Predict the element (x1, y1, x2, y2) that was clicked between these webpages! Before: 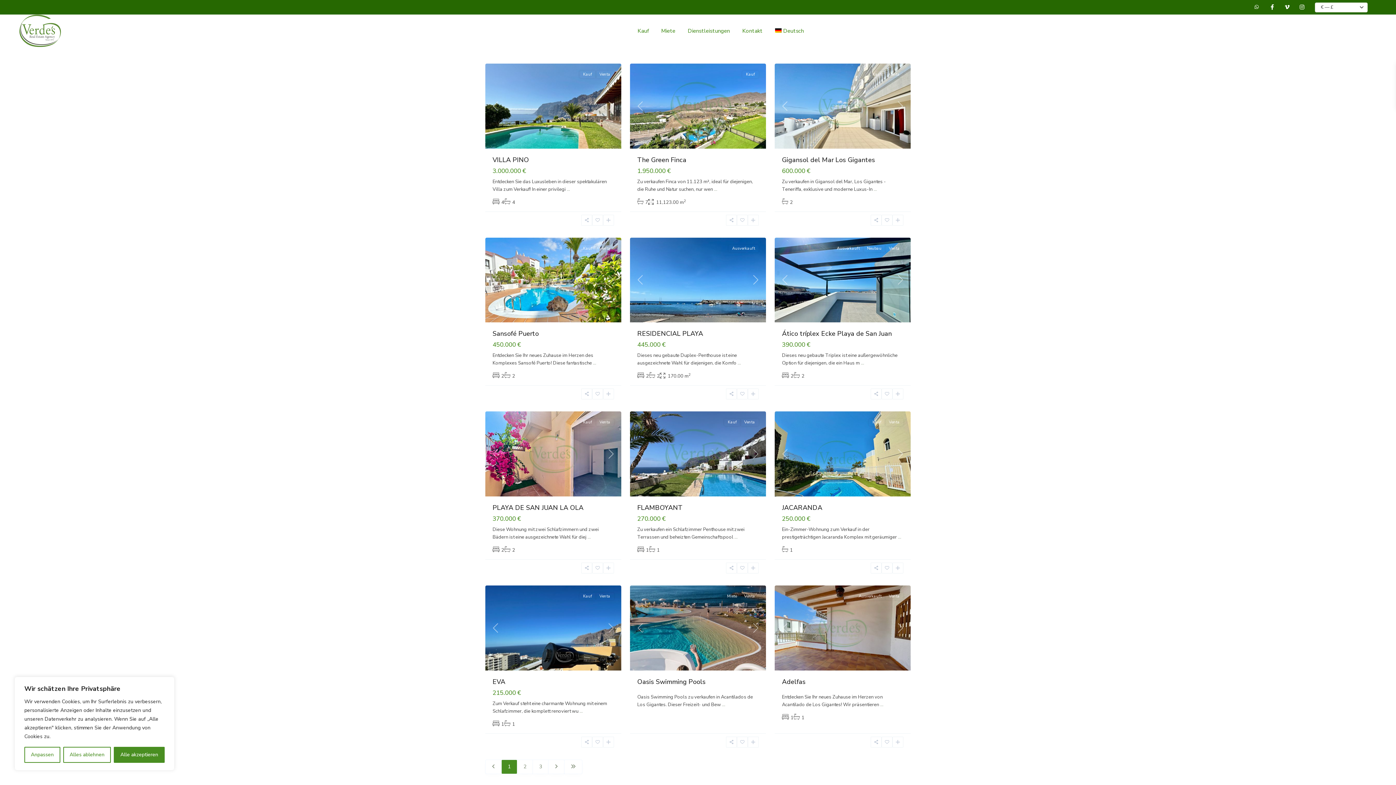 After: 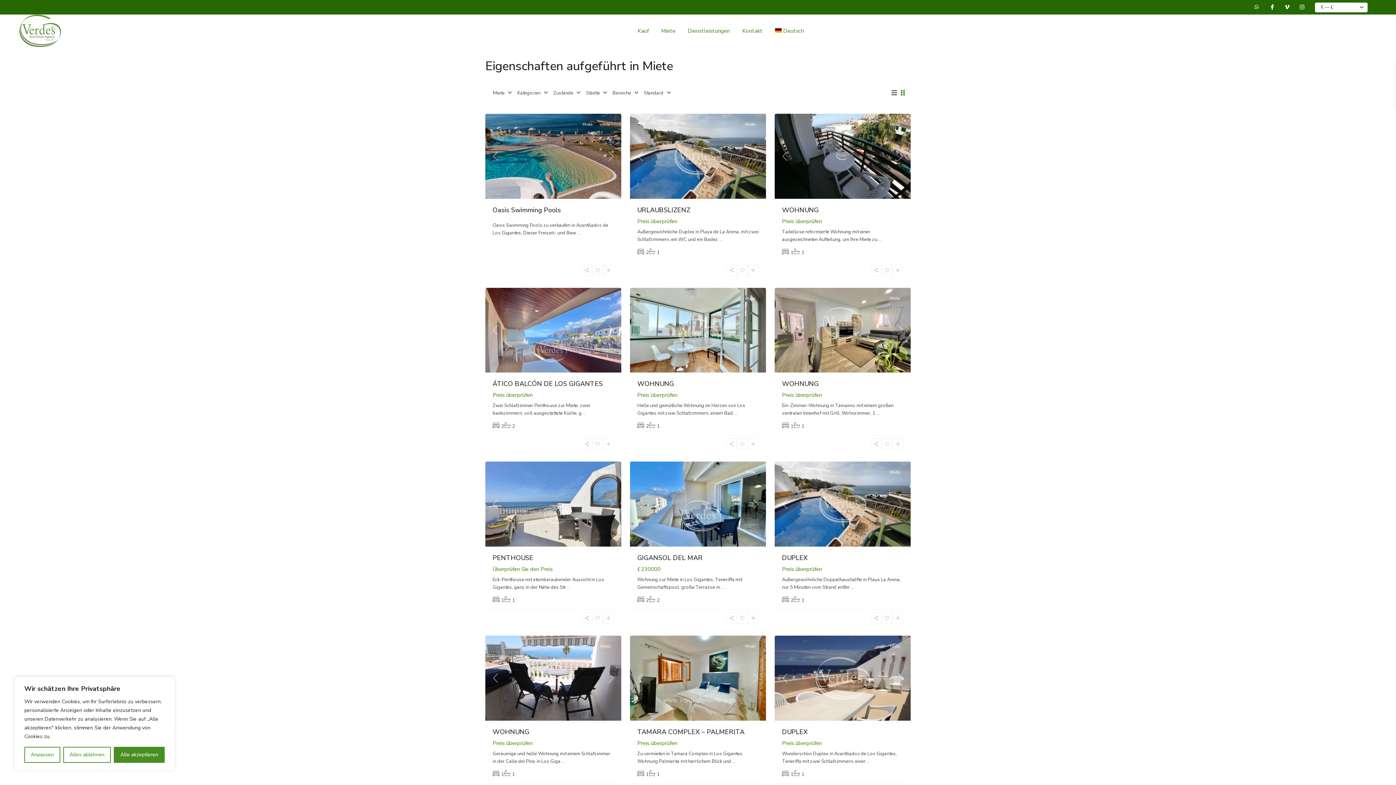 Action: bbox: (655, 14, 680, 47) label: Miete